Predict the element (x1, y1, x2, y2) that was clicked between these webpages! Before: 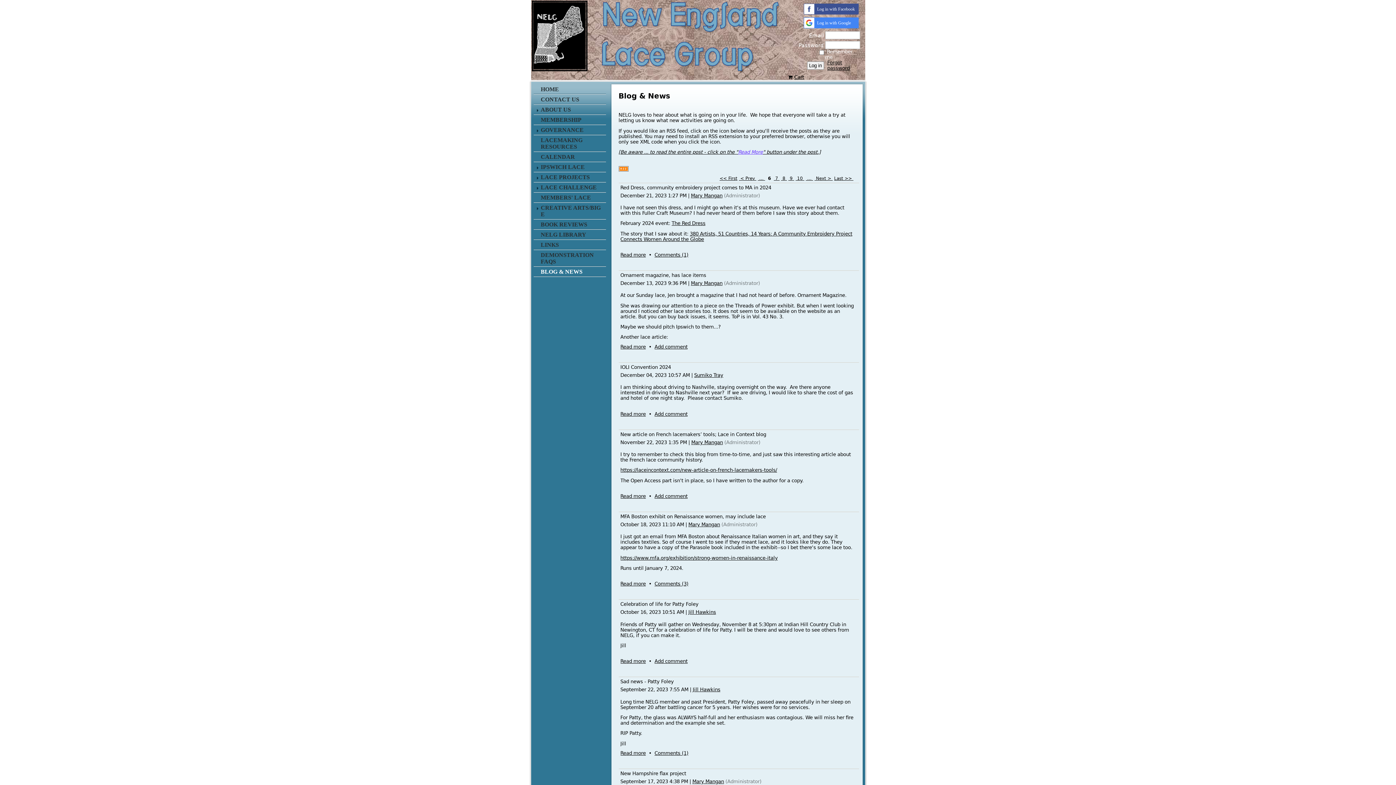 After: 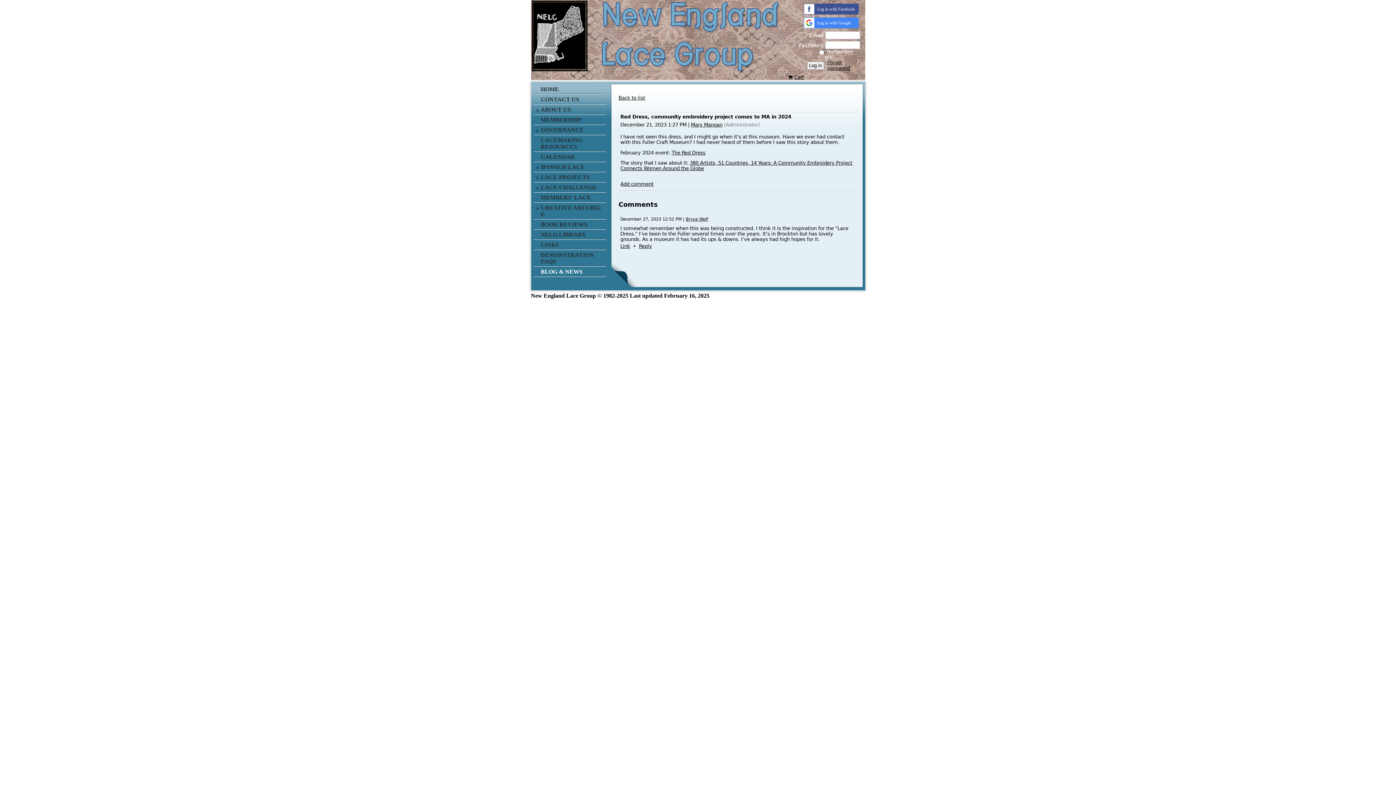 Action: label: Red Dress, community embroidery project comes to MA in 2024 bbox: (620, 184, 771, 190)